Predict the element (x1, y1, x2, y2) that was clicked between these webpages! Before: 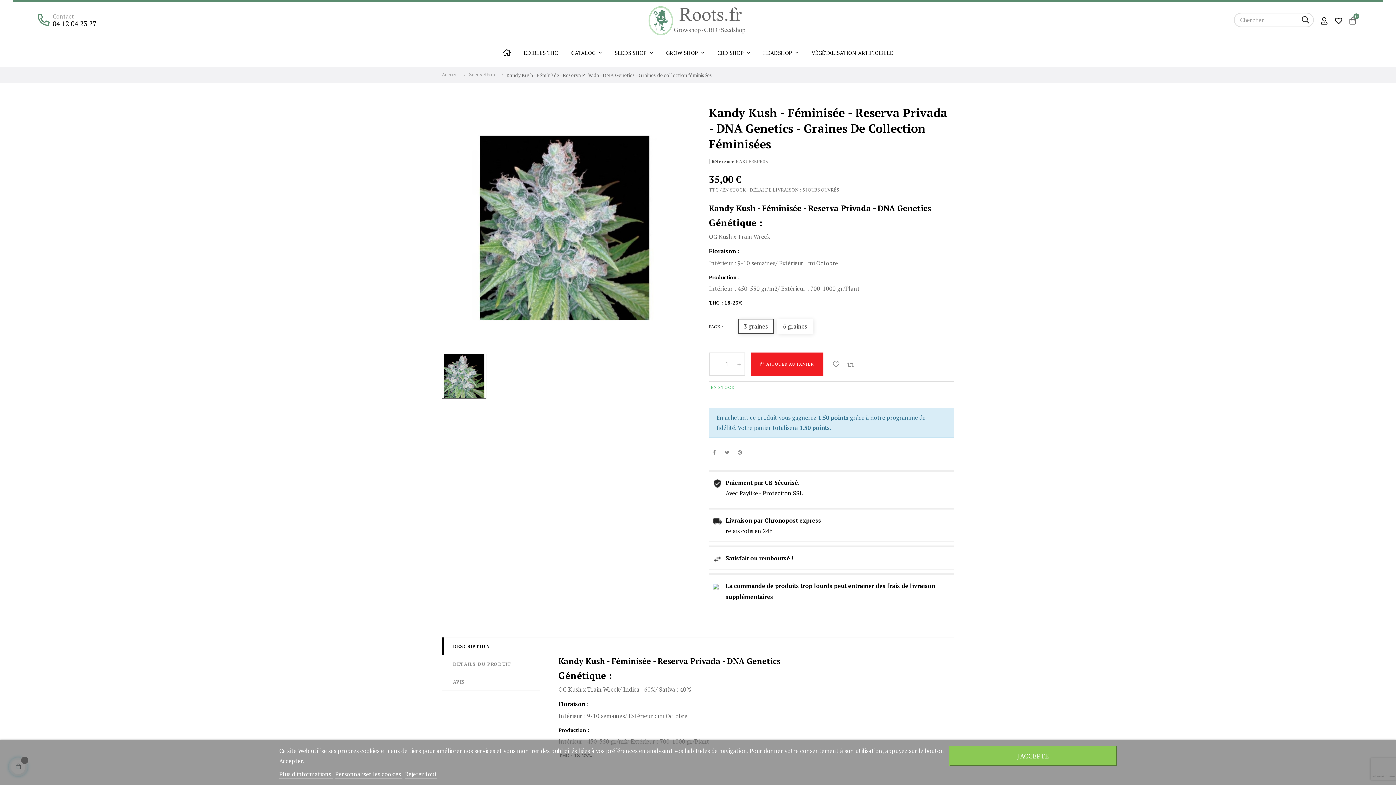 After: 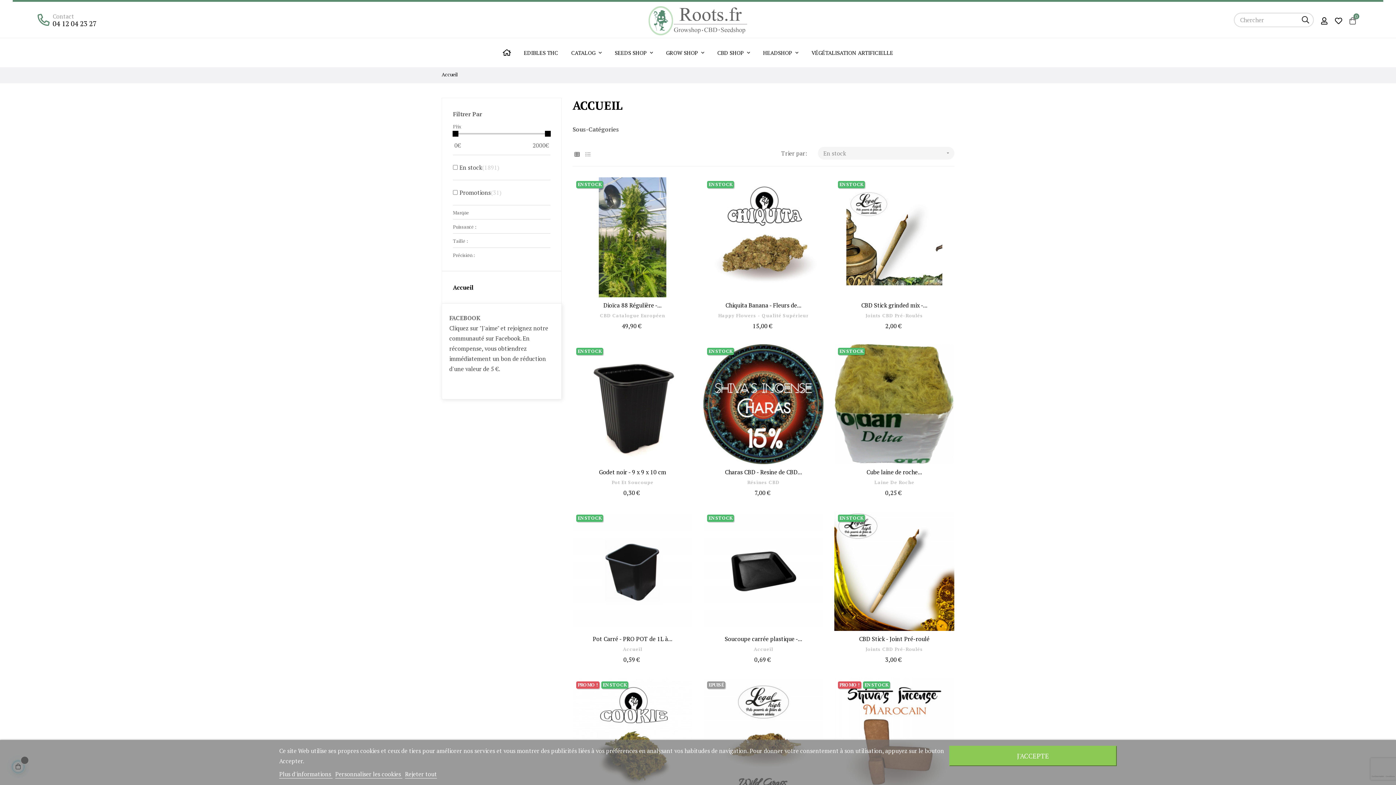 Action: label: CATALOG  bbox: (564, 38, 608, 67)